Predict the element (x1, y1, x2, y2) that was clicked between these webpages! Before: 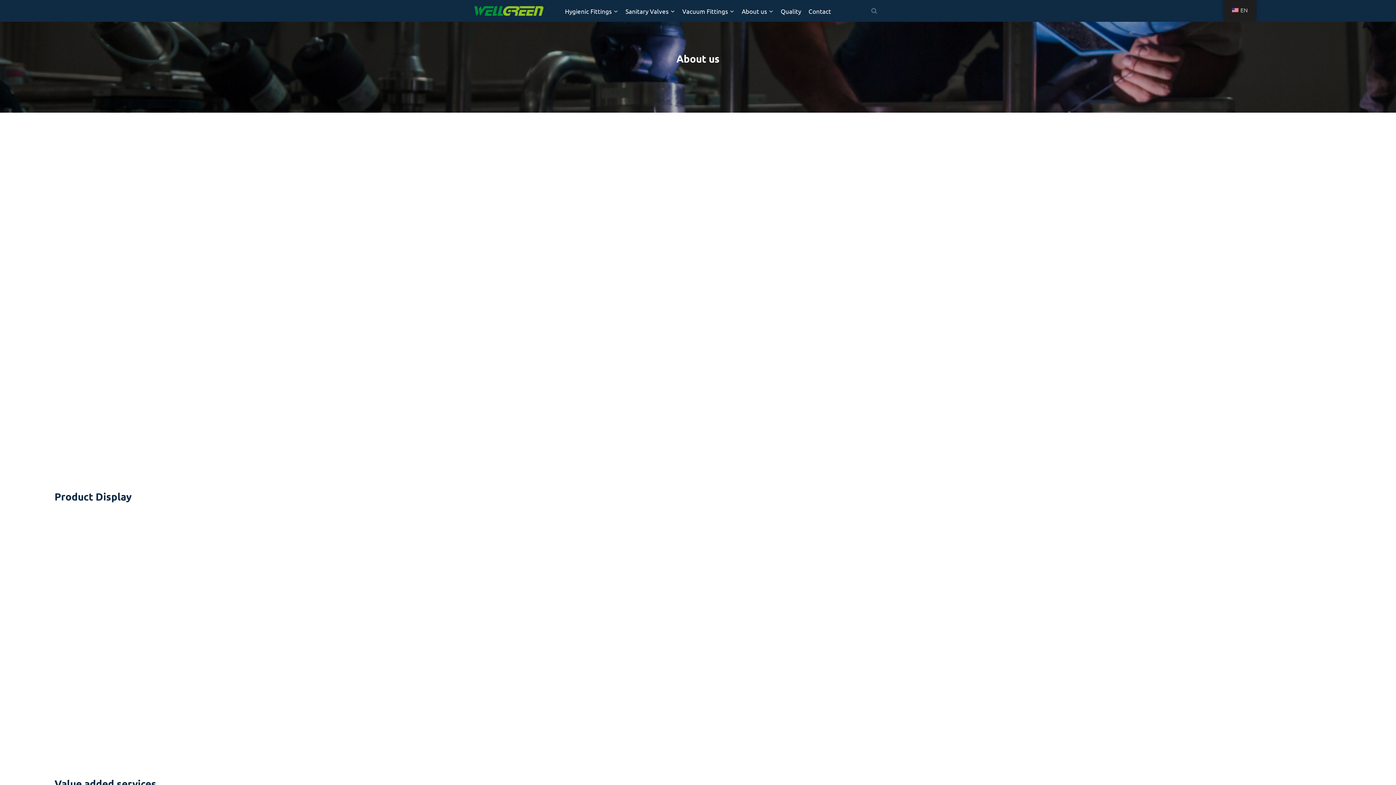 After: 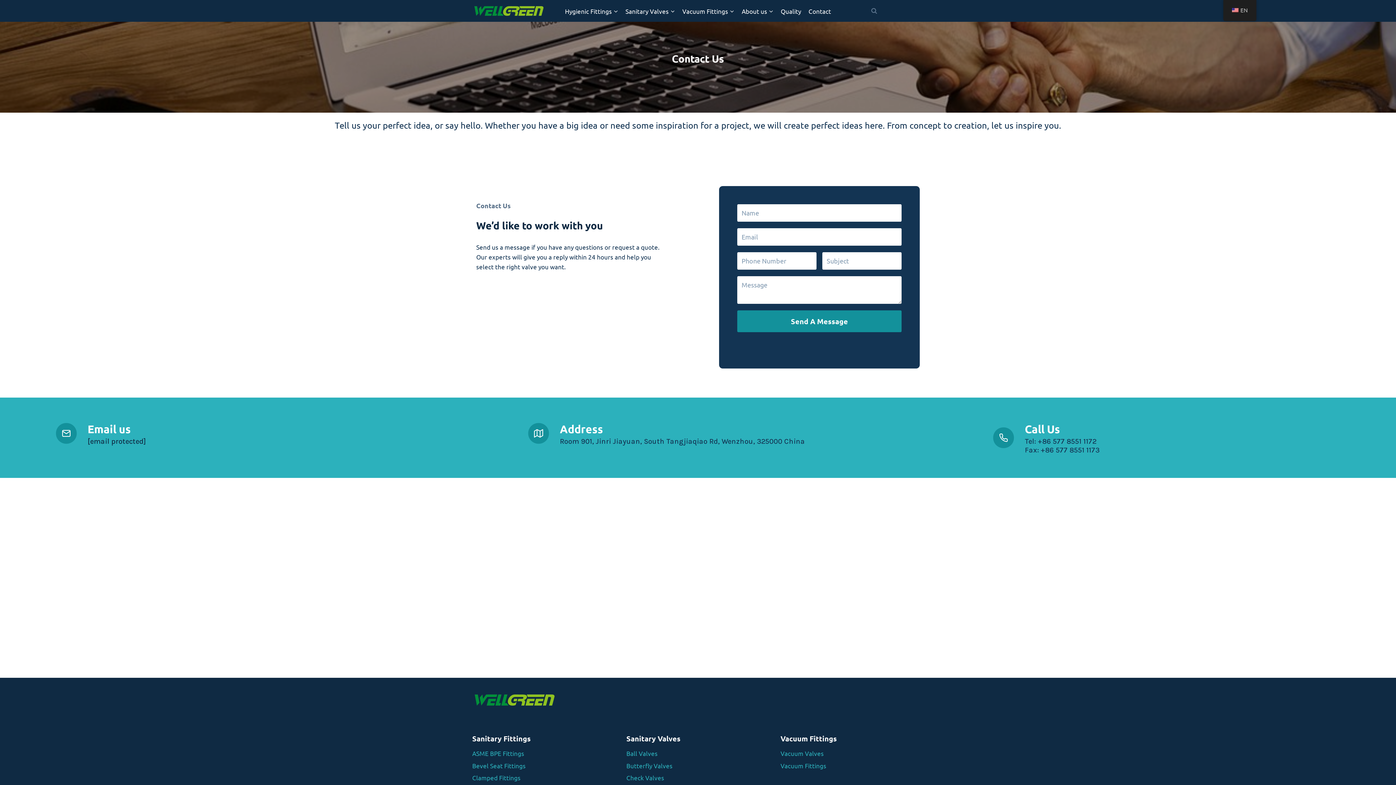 Action: bbox: (805, 2, 834, 19) label: Contact